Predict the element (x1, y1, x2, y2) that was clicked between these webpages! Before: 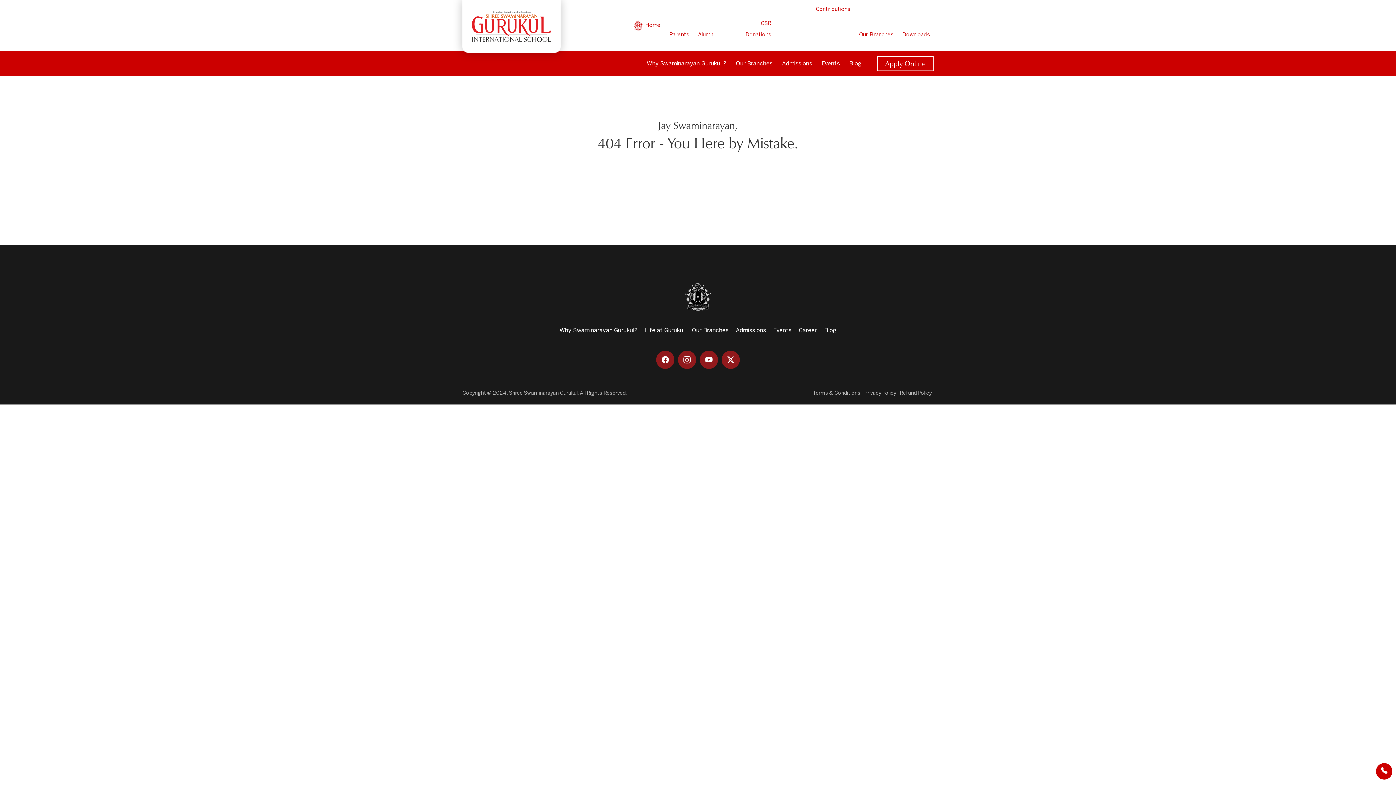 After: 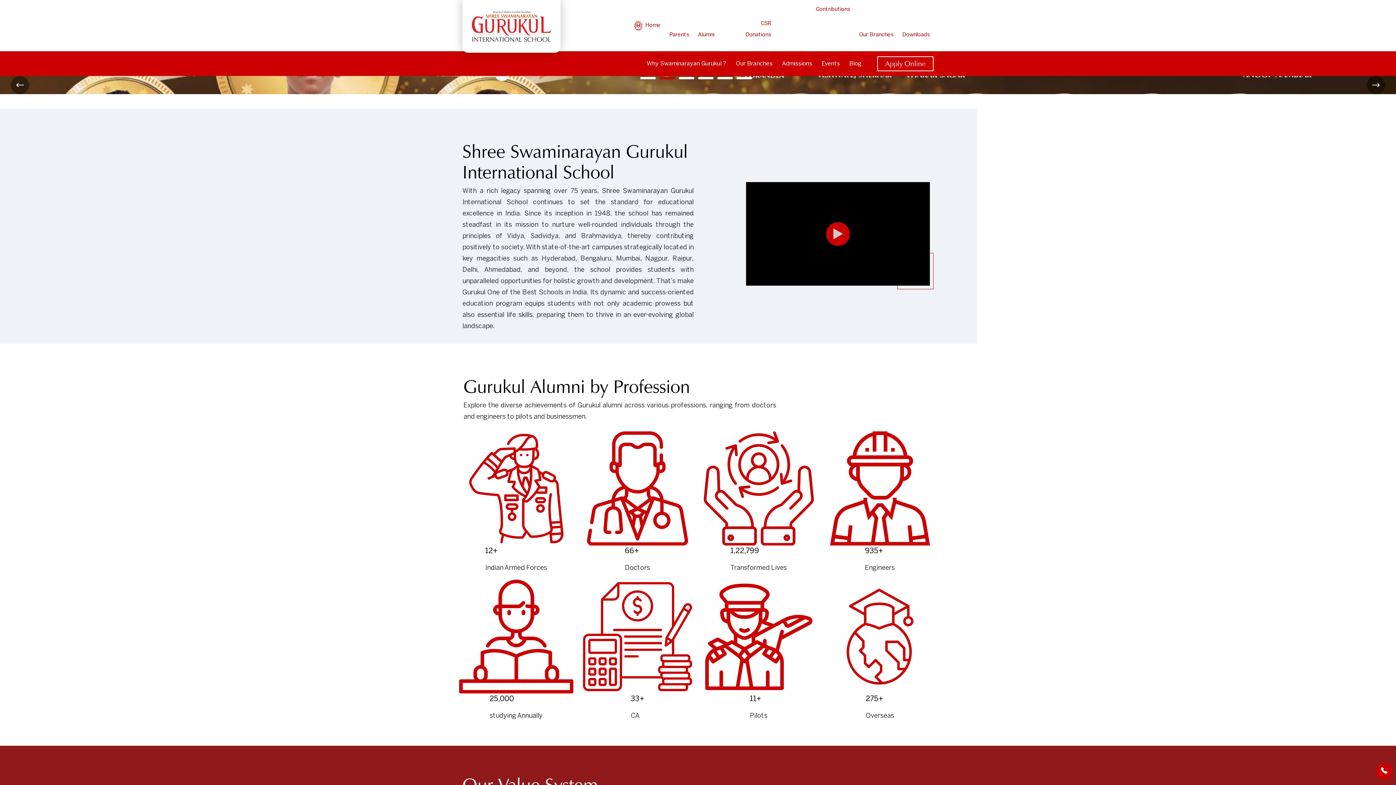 Action: bbox: (633, 20, 660, 31) label:  Home